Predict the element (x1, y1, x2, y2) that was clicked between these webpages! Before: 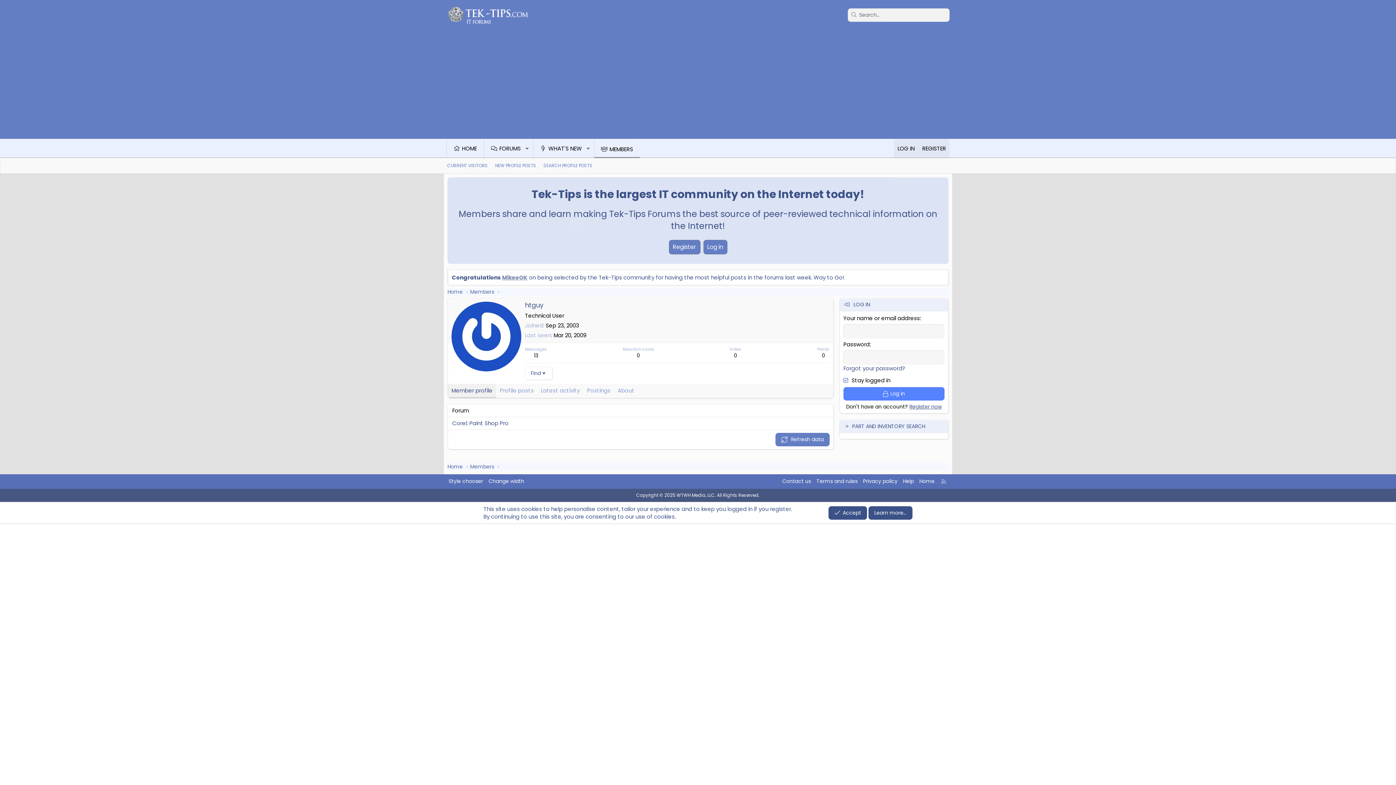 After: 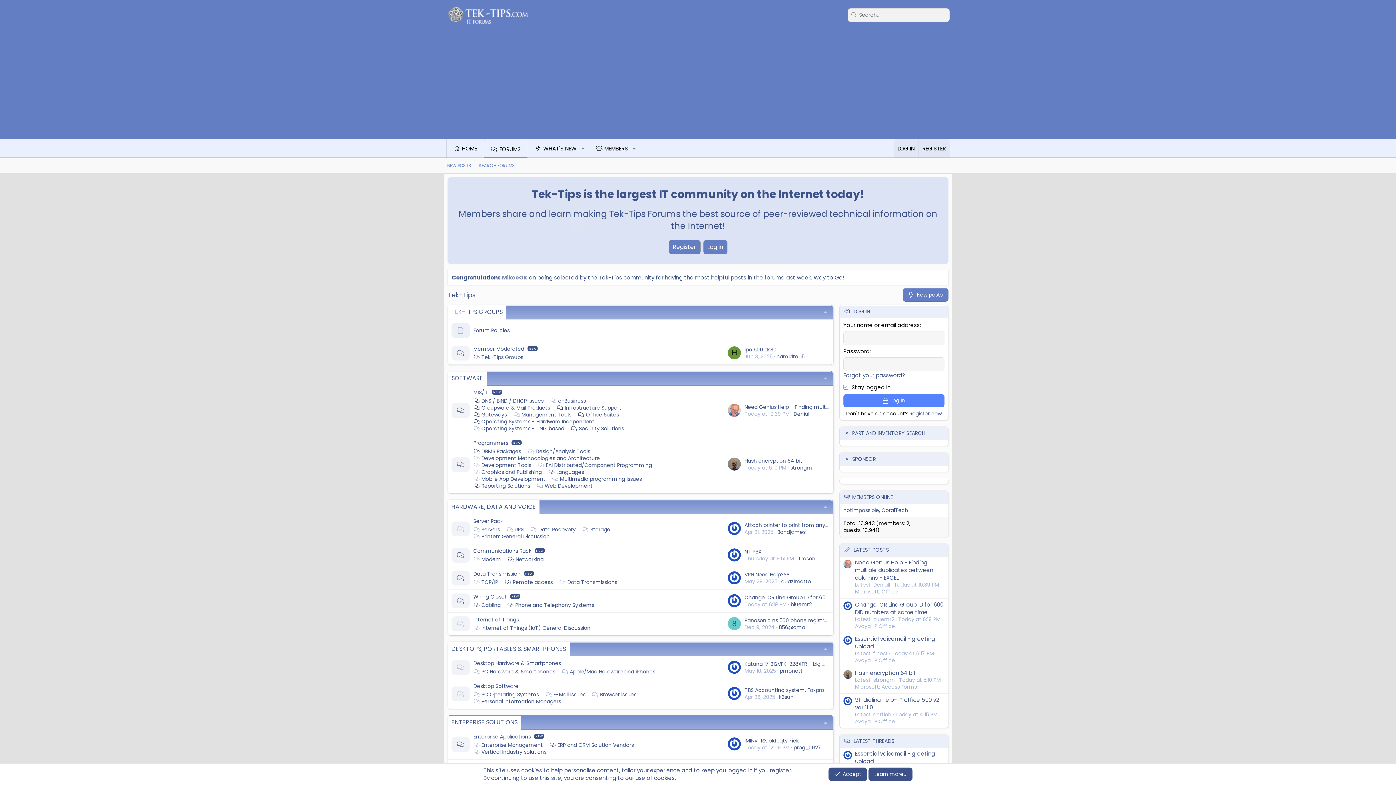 Action: bbox: (484, 138, 521, 158) label: FORUMS